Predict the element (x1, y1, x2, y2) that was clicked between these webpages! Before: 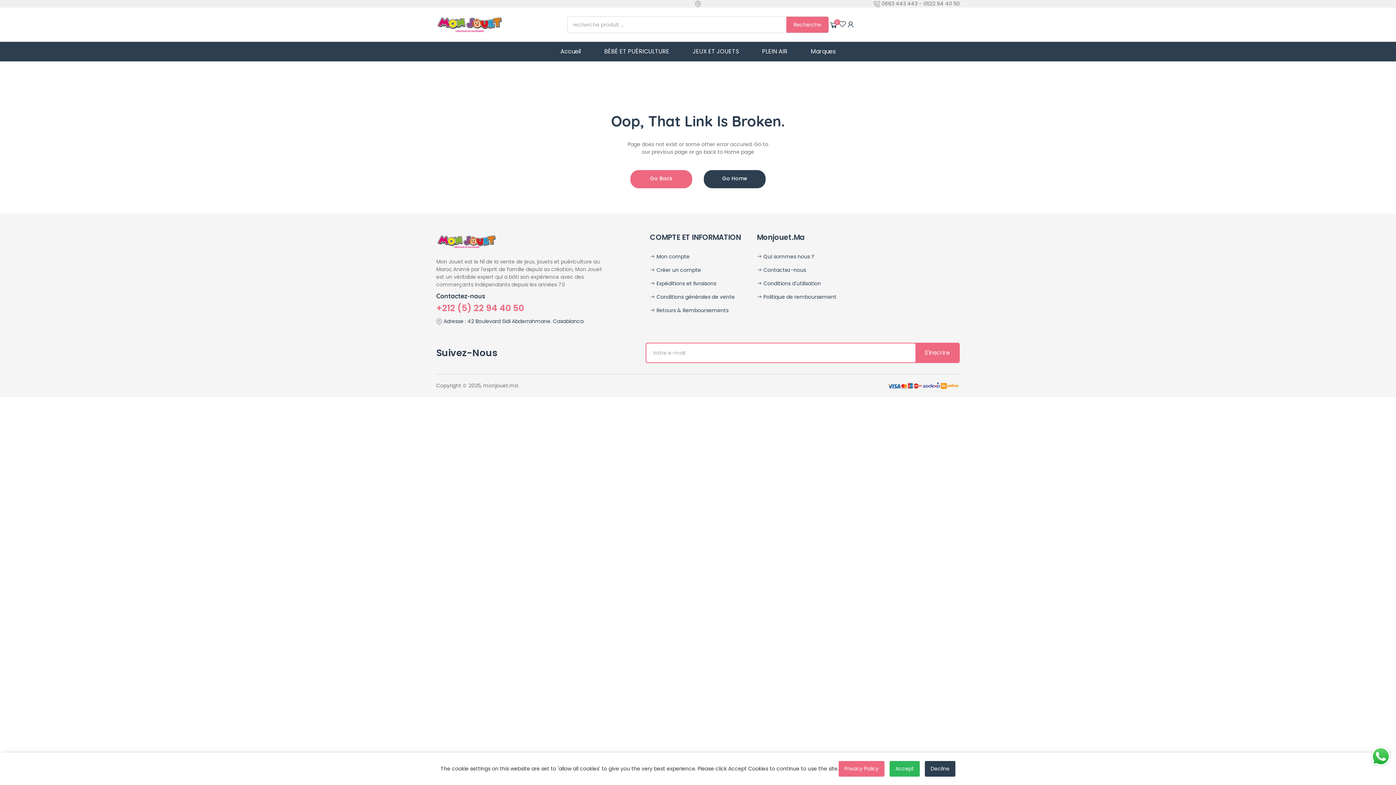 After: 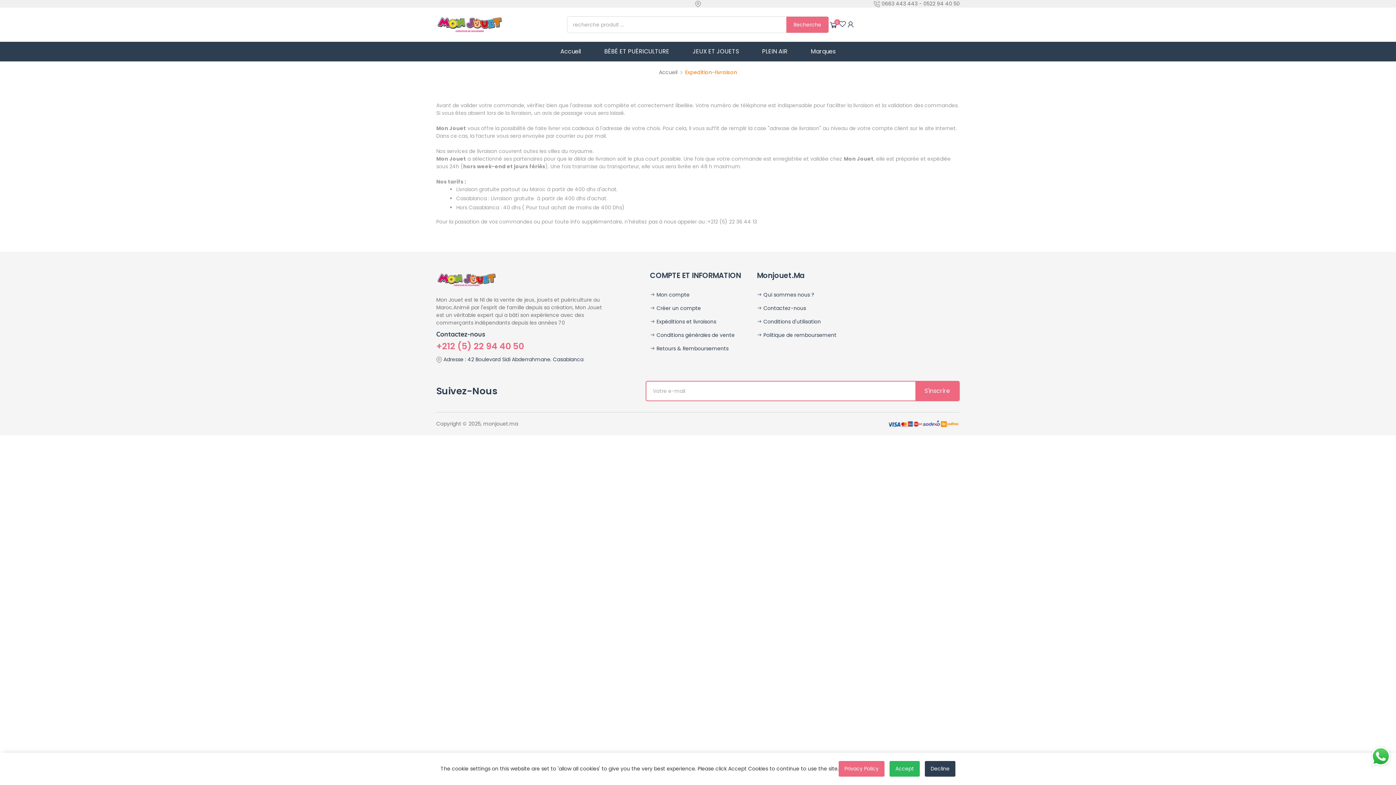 Action: label:  Expéditions et livraisons bbox: (650, 277, 746, 290)